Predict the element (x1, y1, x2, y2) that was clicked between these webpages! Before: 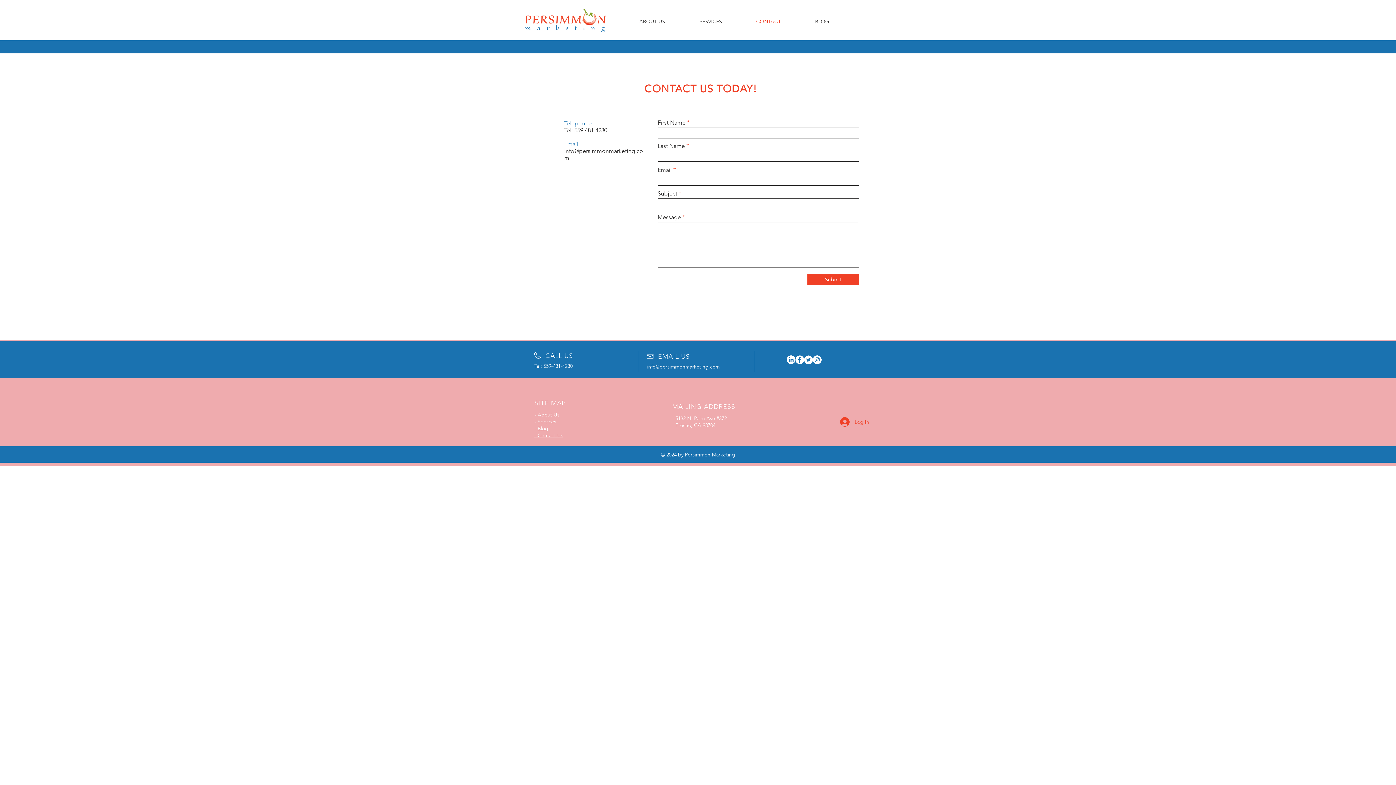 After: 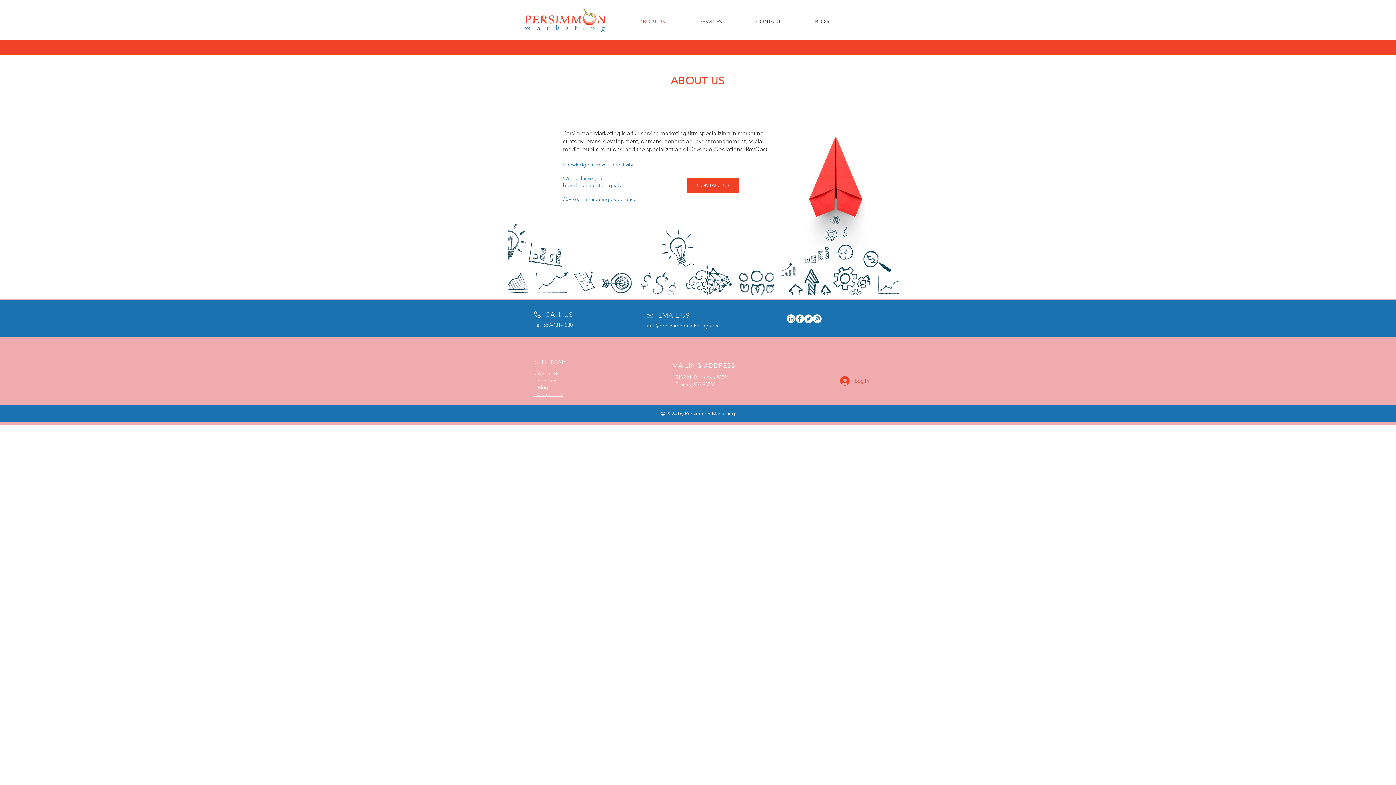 Action: bbox: (534, 411, 559, 418) label: - About Us